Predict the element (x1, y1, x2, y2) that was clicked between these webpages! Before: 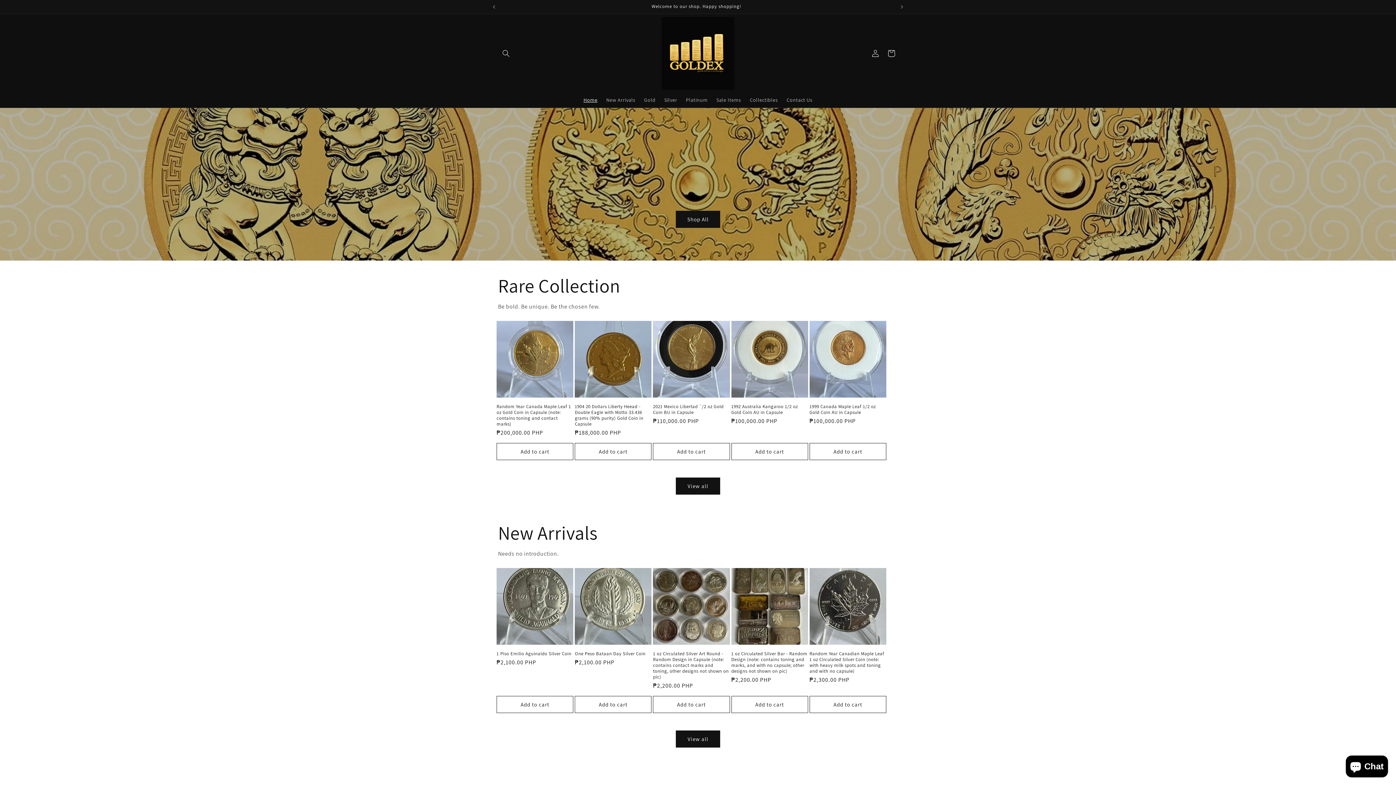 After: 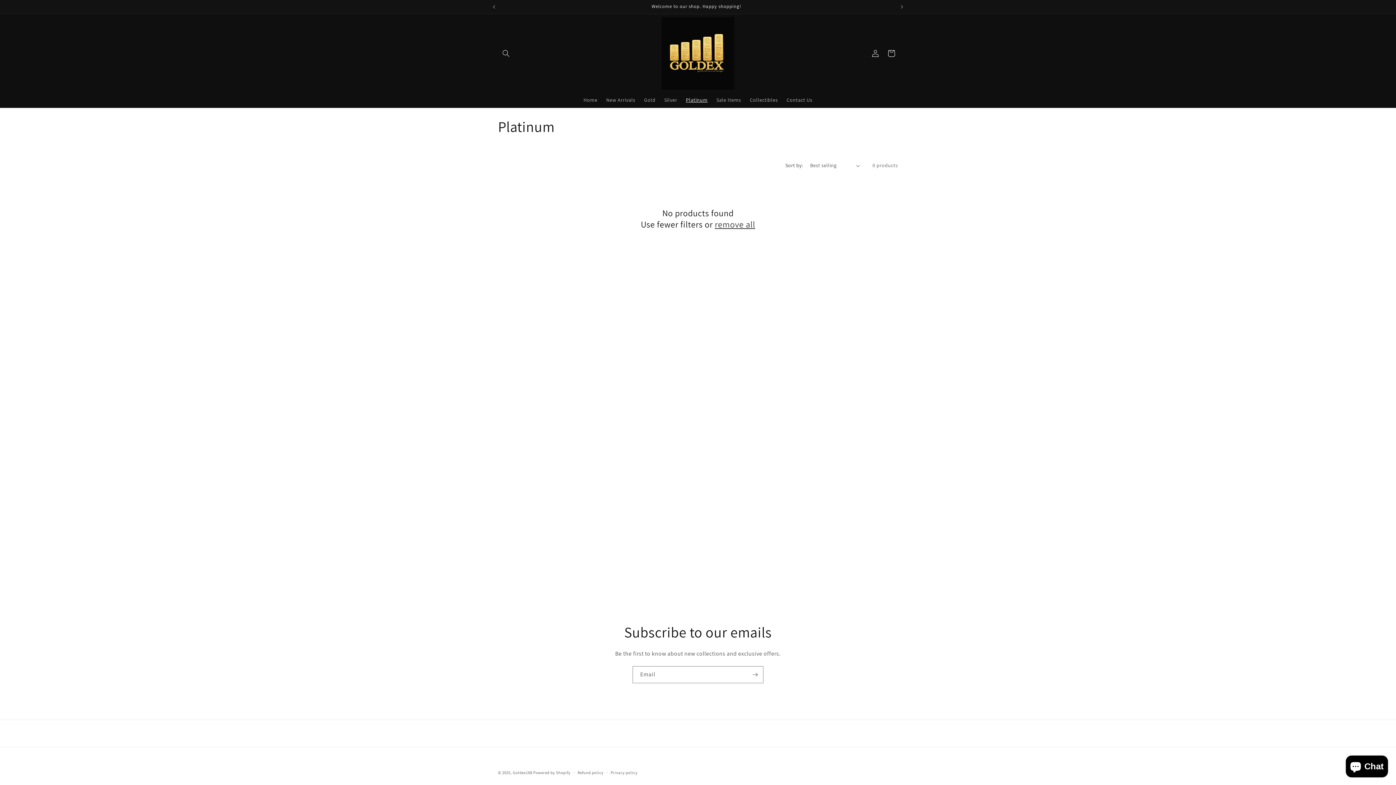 Action: bbox: (681, 92, 712, 107) label: Platinum